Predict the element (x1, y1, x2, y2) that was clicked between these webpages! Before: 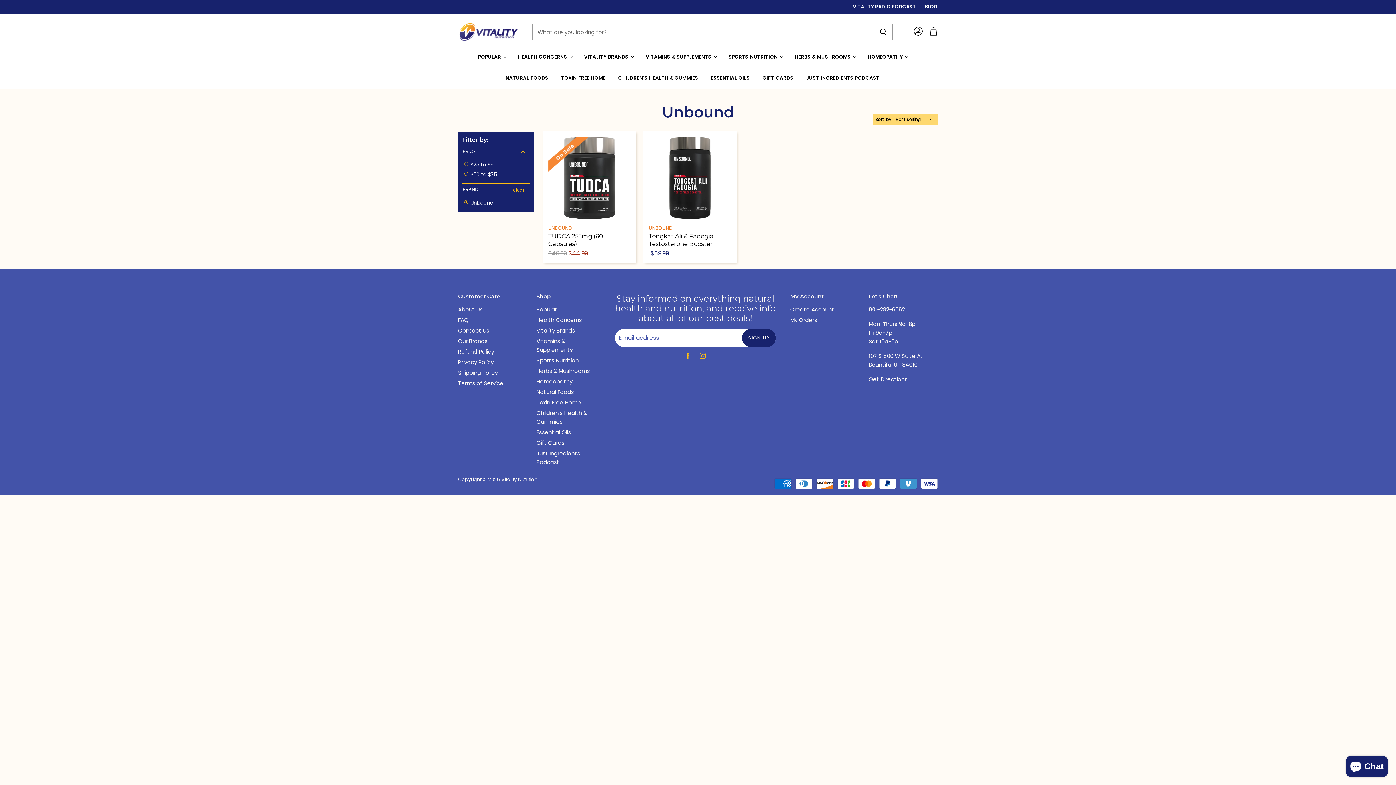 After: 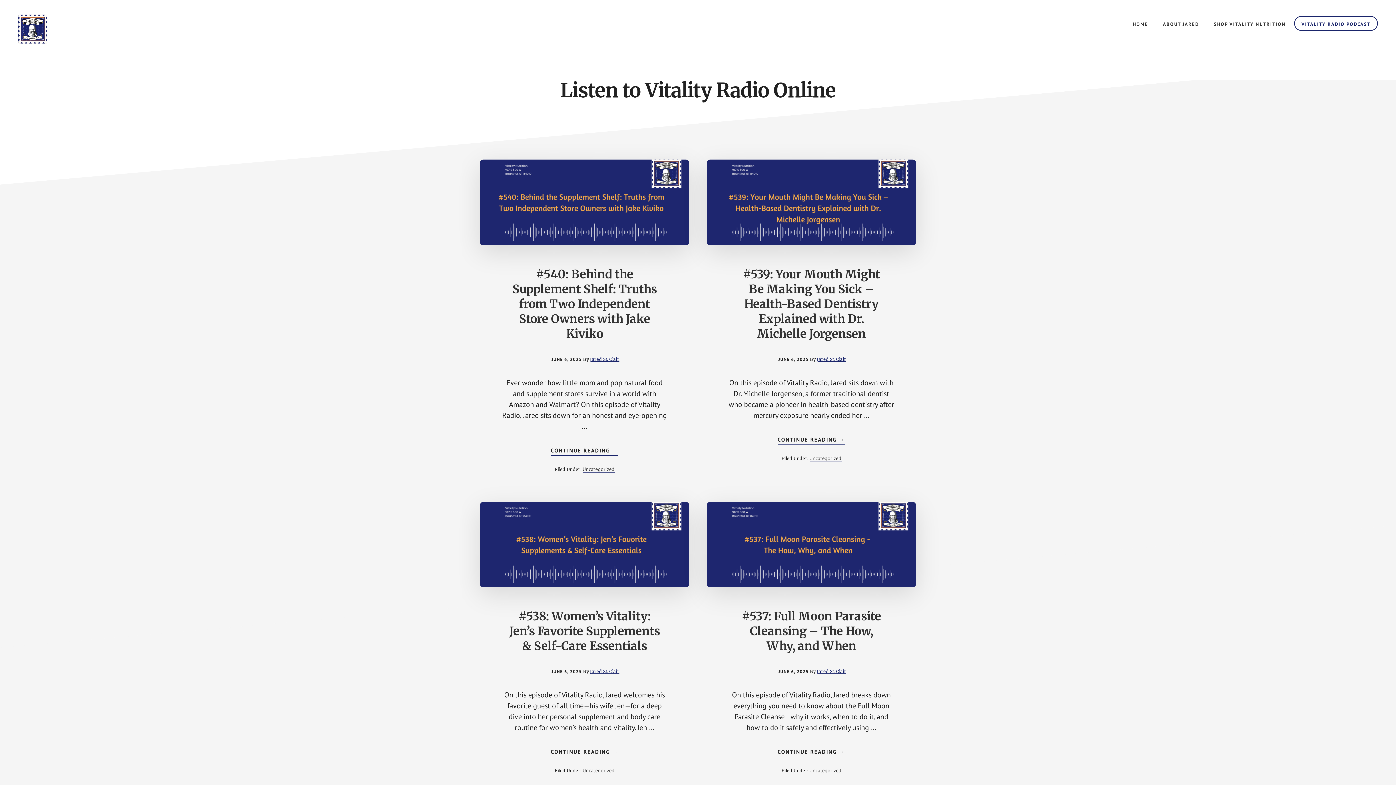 Action: label: VITALITY RADIO PODCAST bbox: (853, 4, 916, 9)